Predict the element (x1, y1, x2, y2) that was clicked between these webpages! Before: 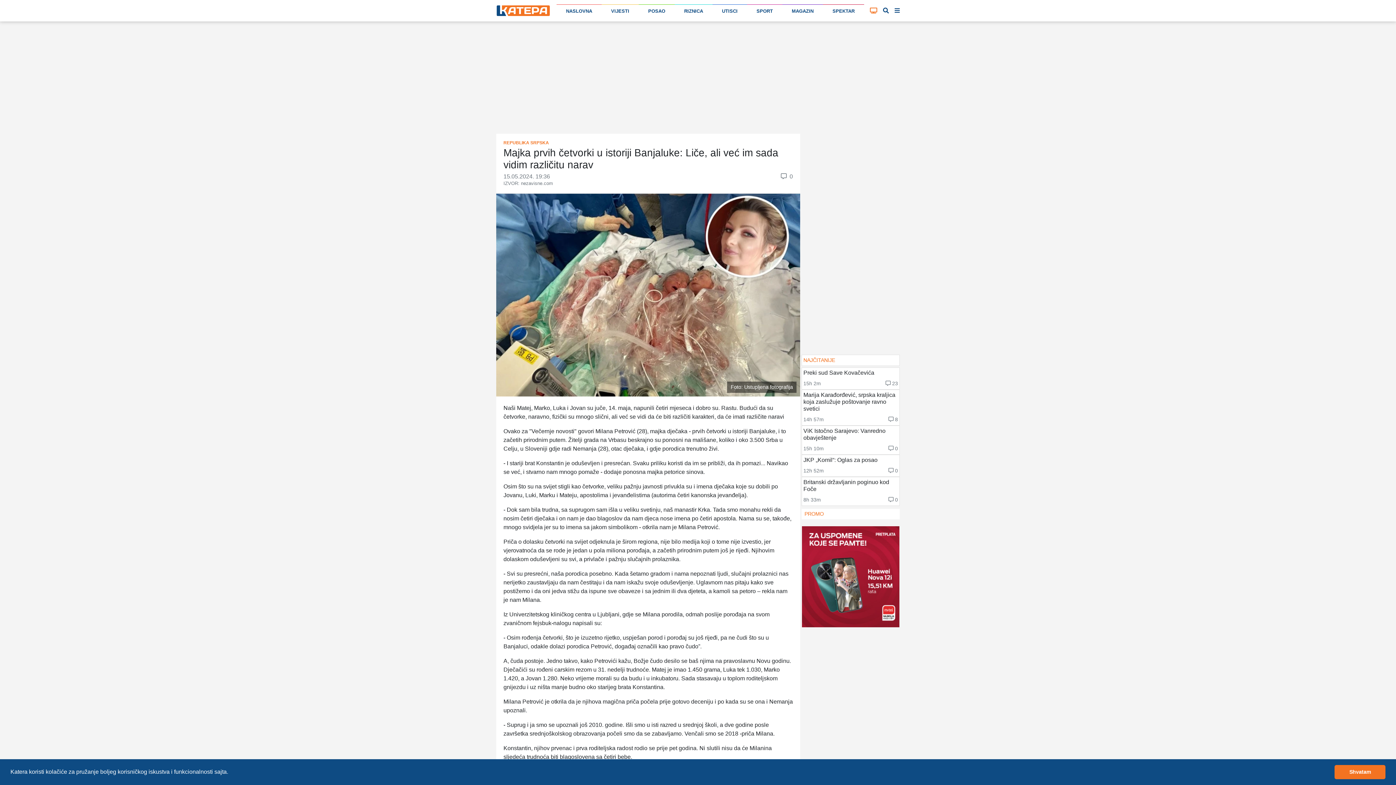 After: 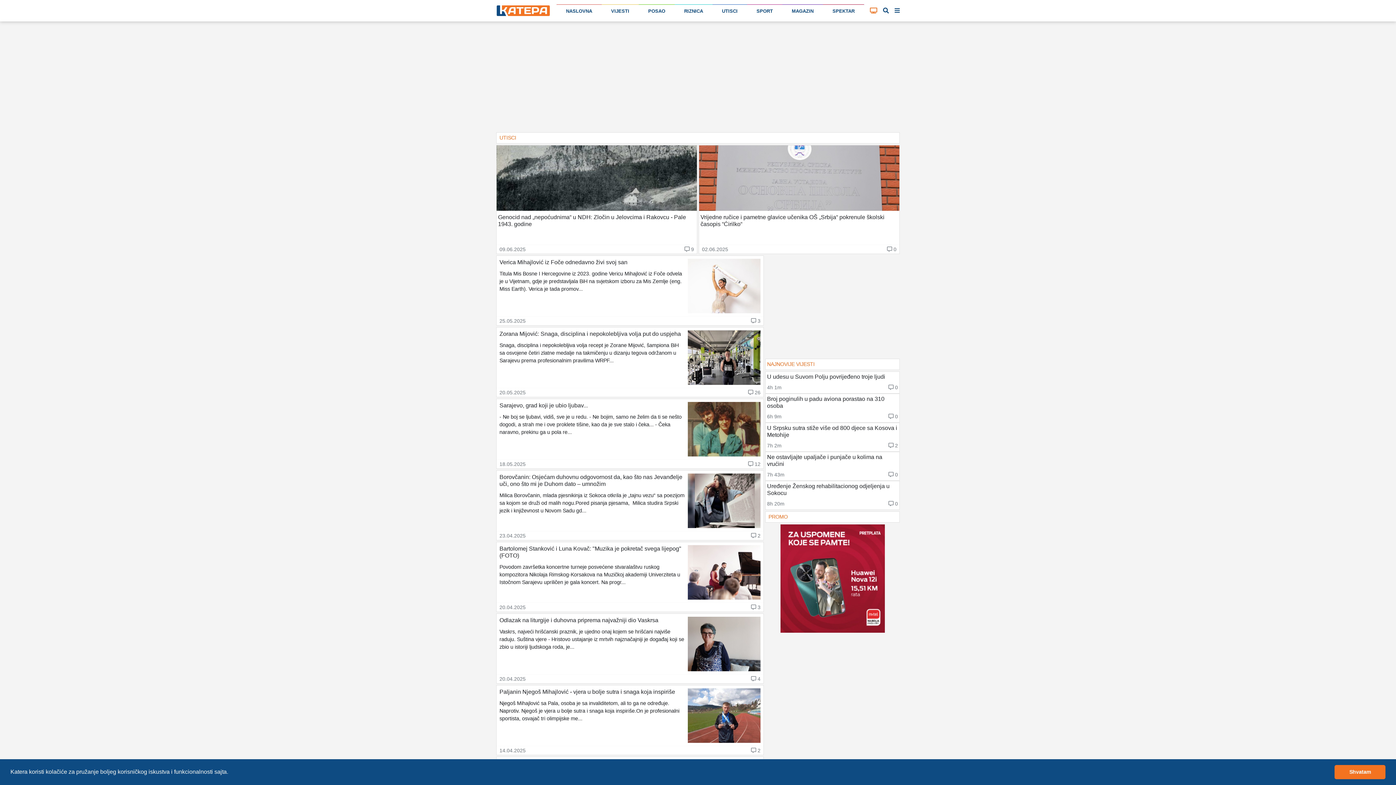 Action: bbox: (712, 4, 747, 17) label: UTISCI